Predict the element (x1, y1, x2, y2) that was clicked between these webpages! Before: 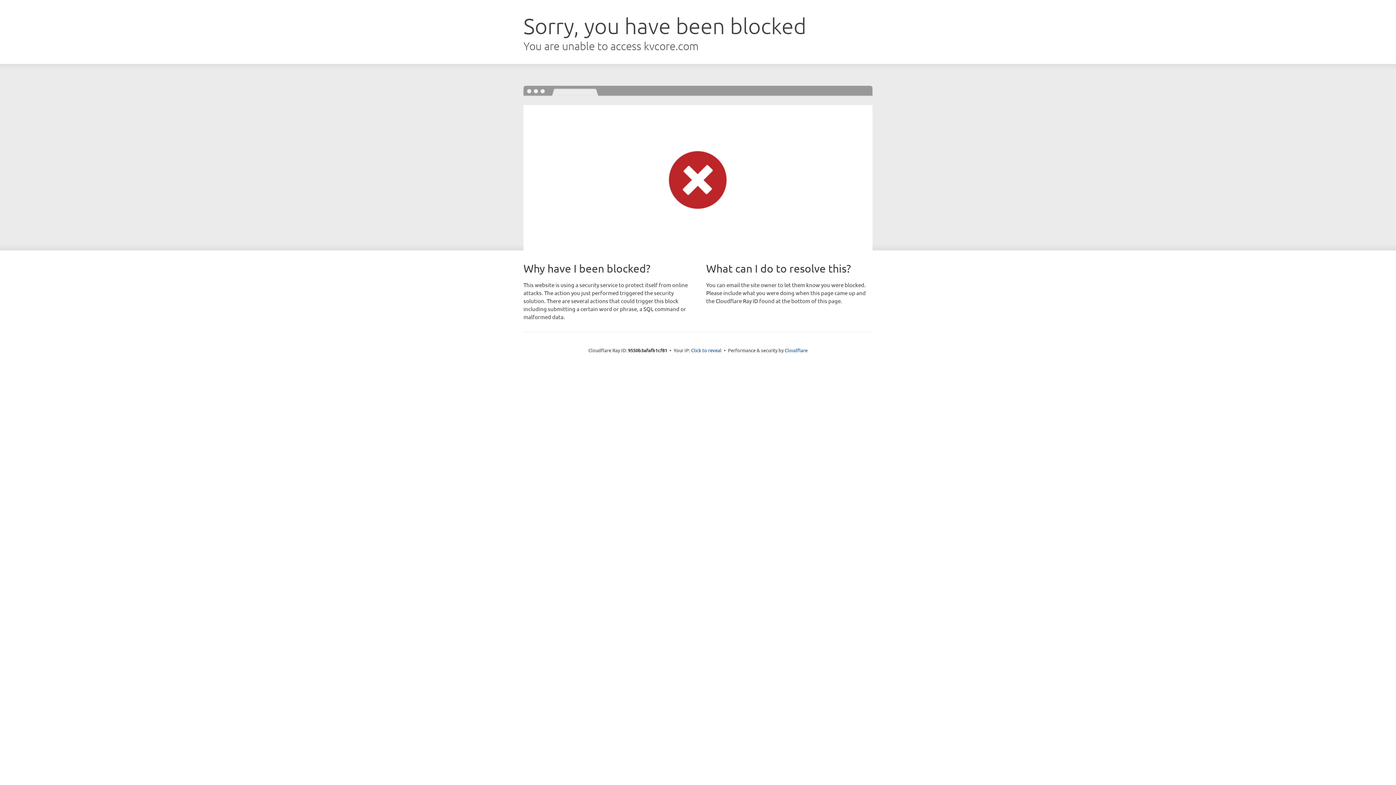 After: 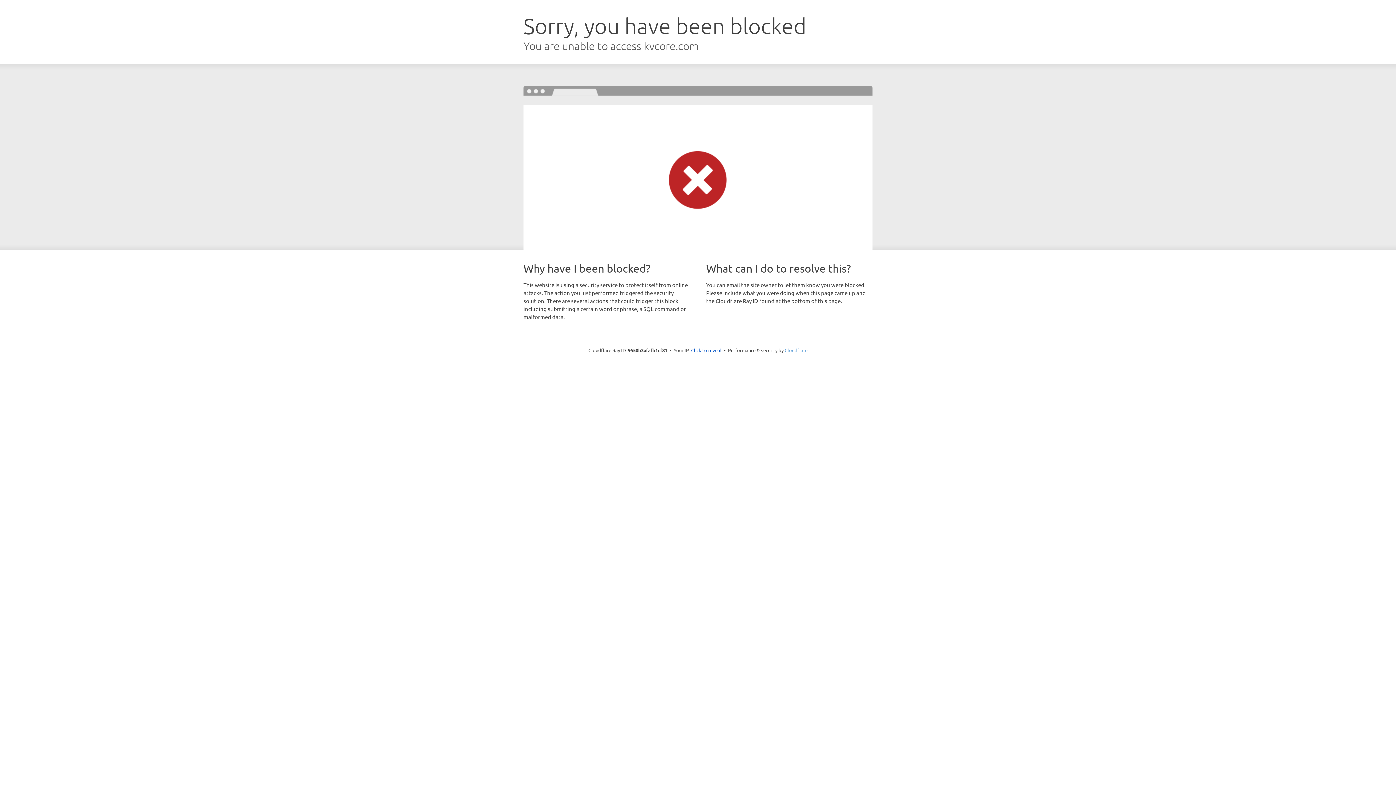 Action: label: Cloudflare bbox: (784, 347, 807, 353)